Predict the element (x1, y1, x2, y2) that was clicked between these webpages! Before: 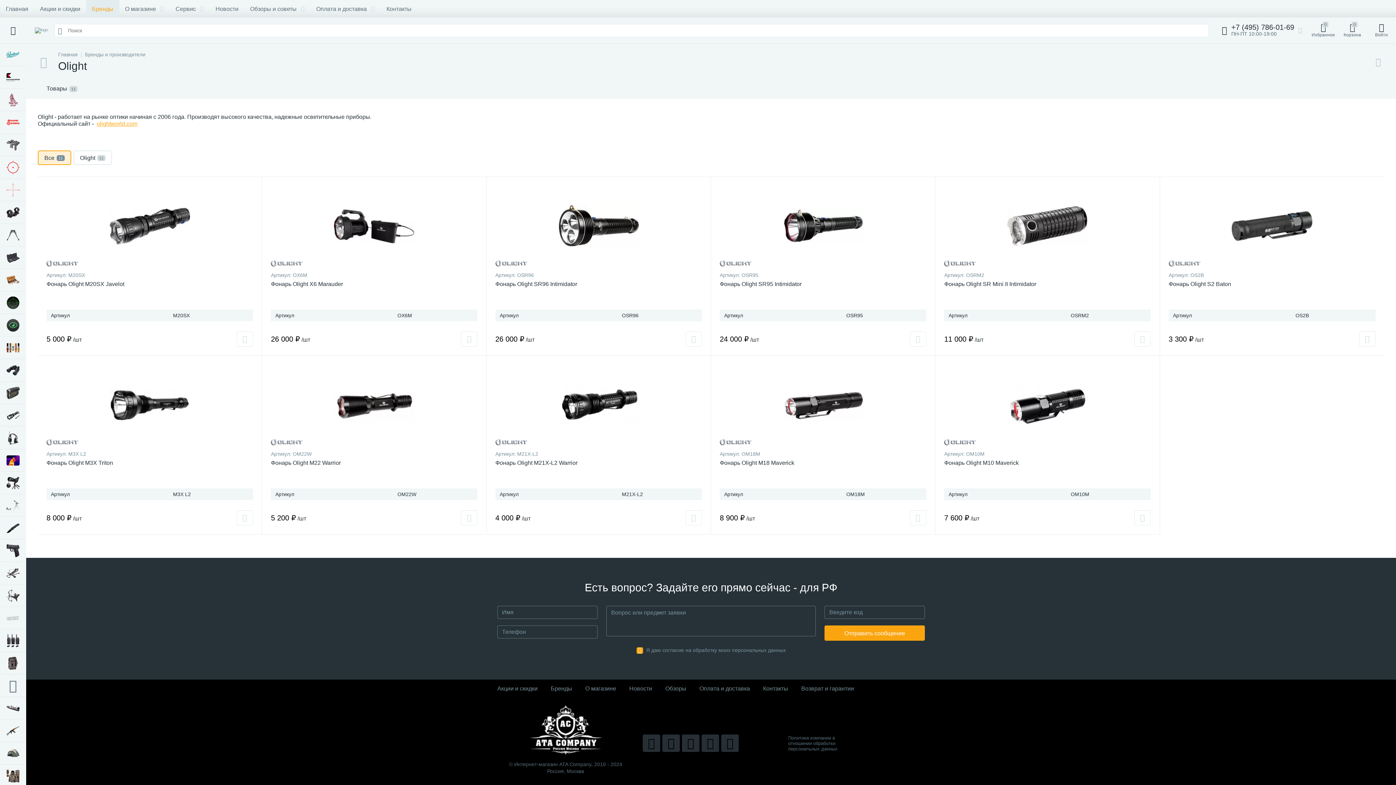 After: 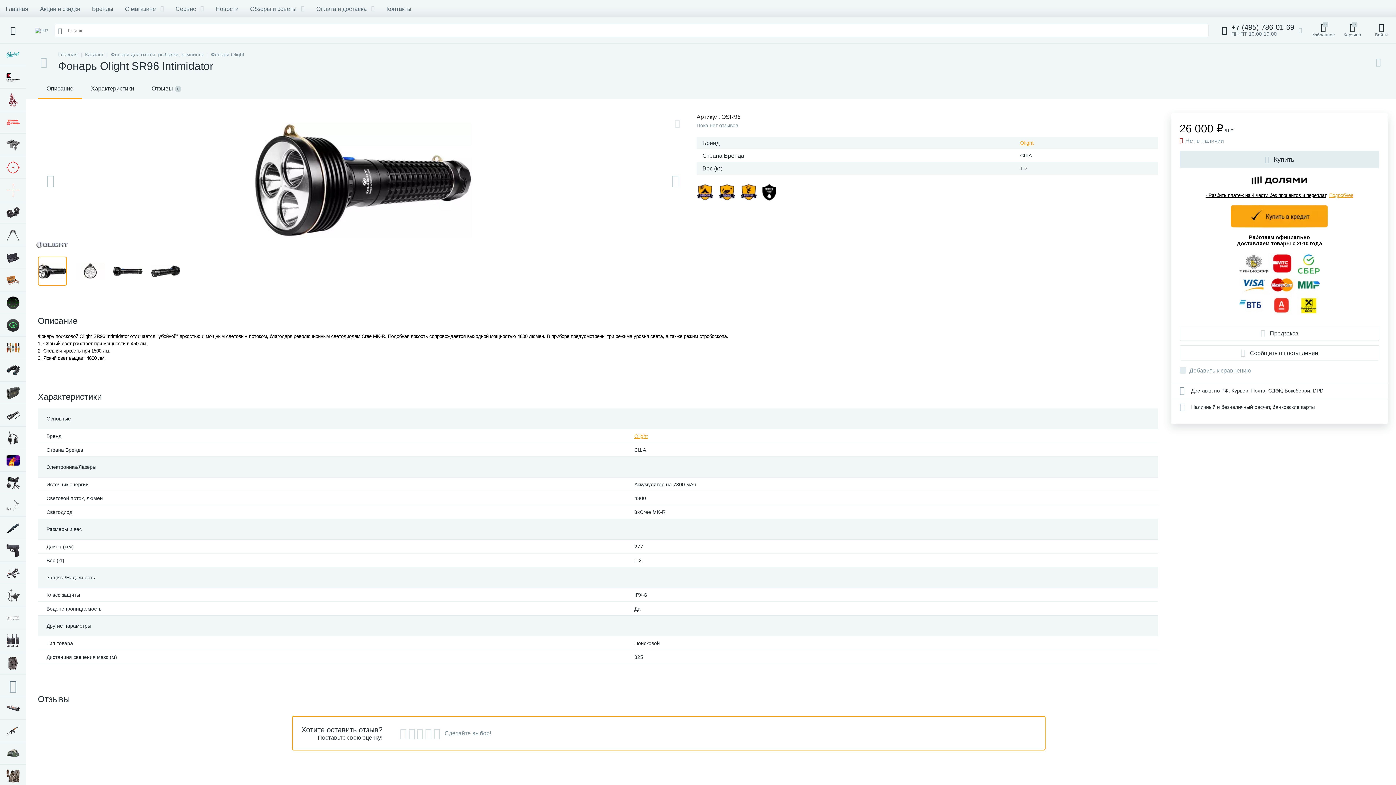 Action: label: Фонарь Olight SR96 Intimidator bbox: (495, 280, 702, 287)